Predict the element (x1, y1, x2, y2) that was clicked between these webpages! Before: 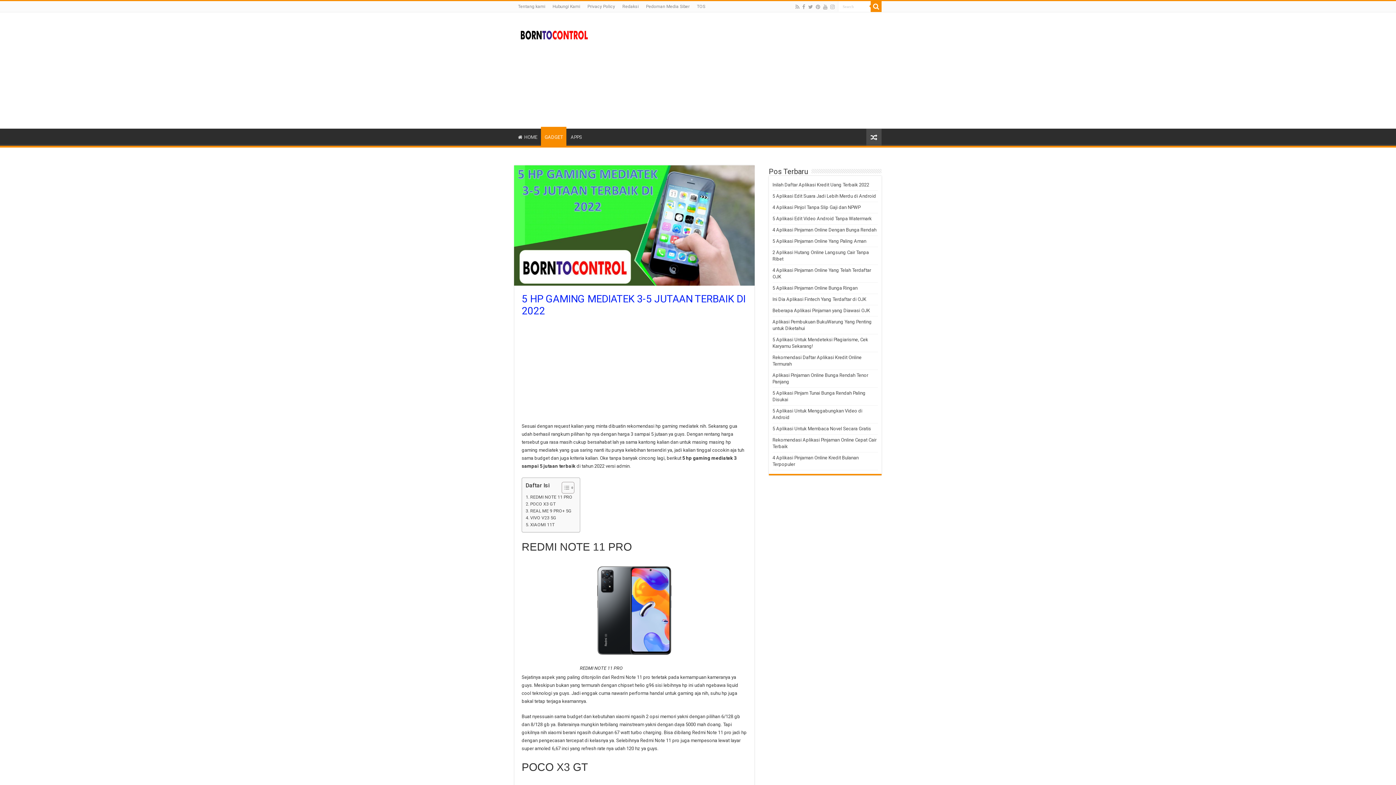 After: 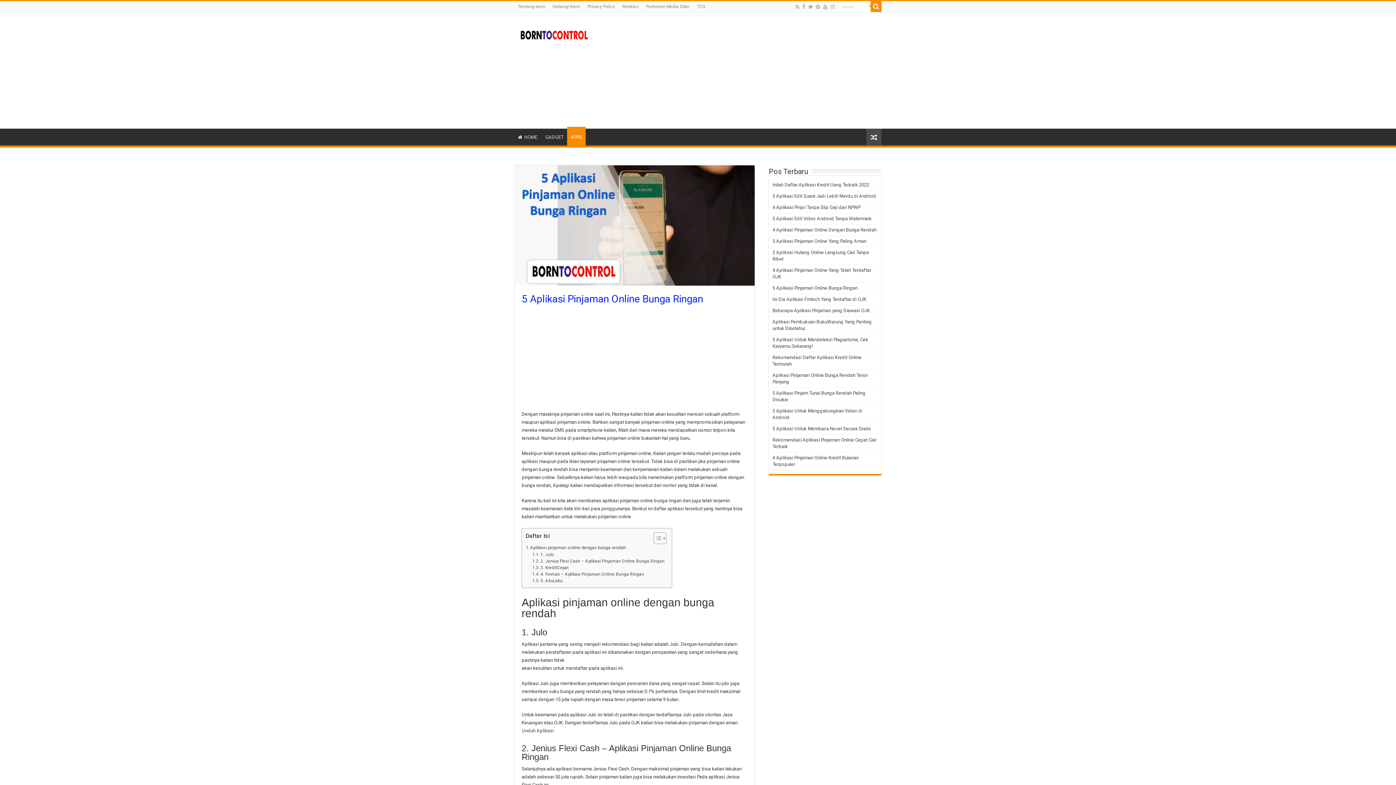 Action: label: 5 Aplikasi Pinjaman Online Bunga Ringan bbox: (772, 285, 857, 290)